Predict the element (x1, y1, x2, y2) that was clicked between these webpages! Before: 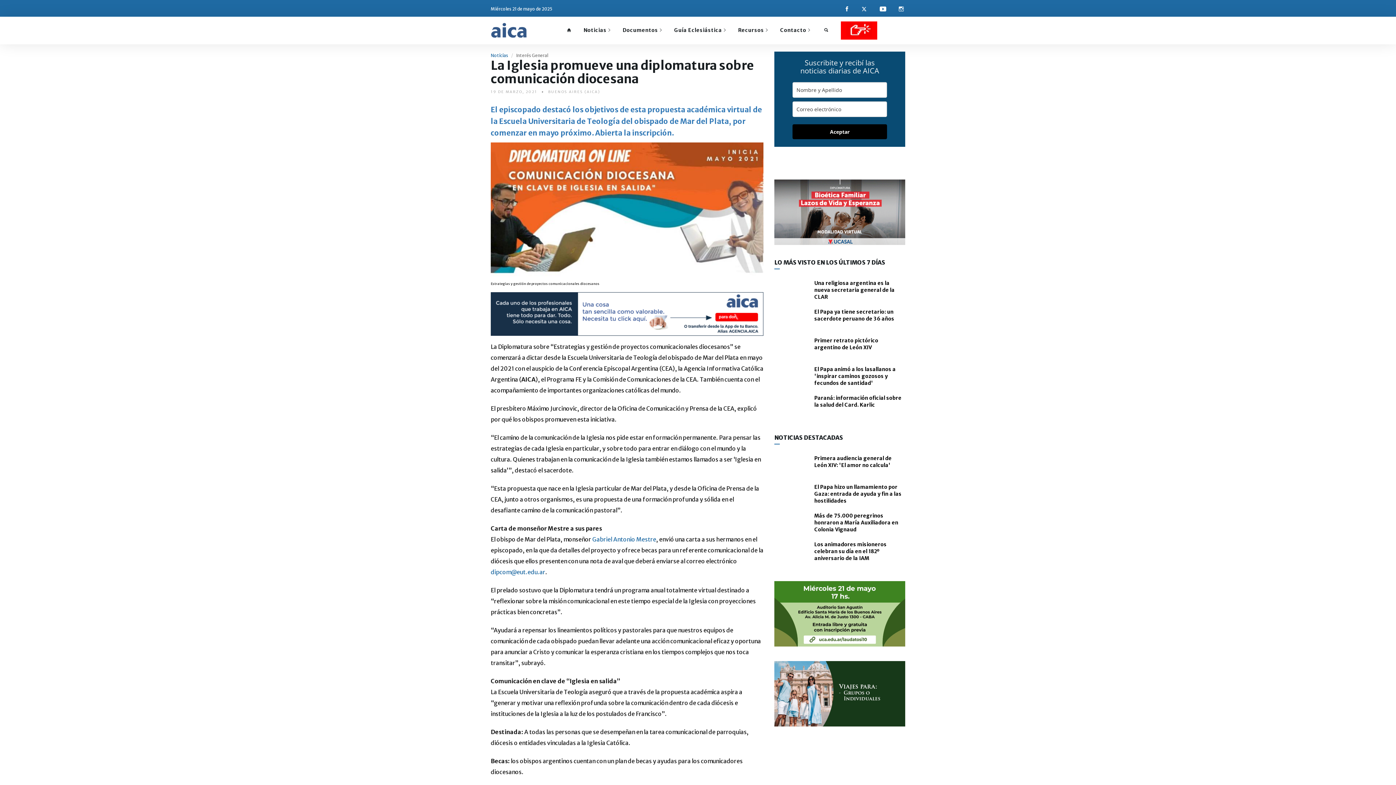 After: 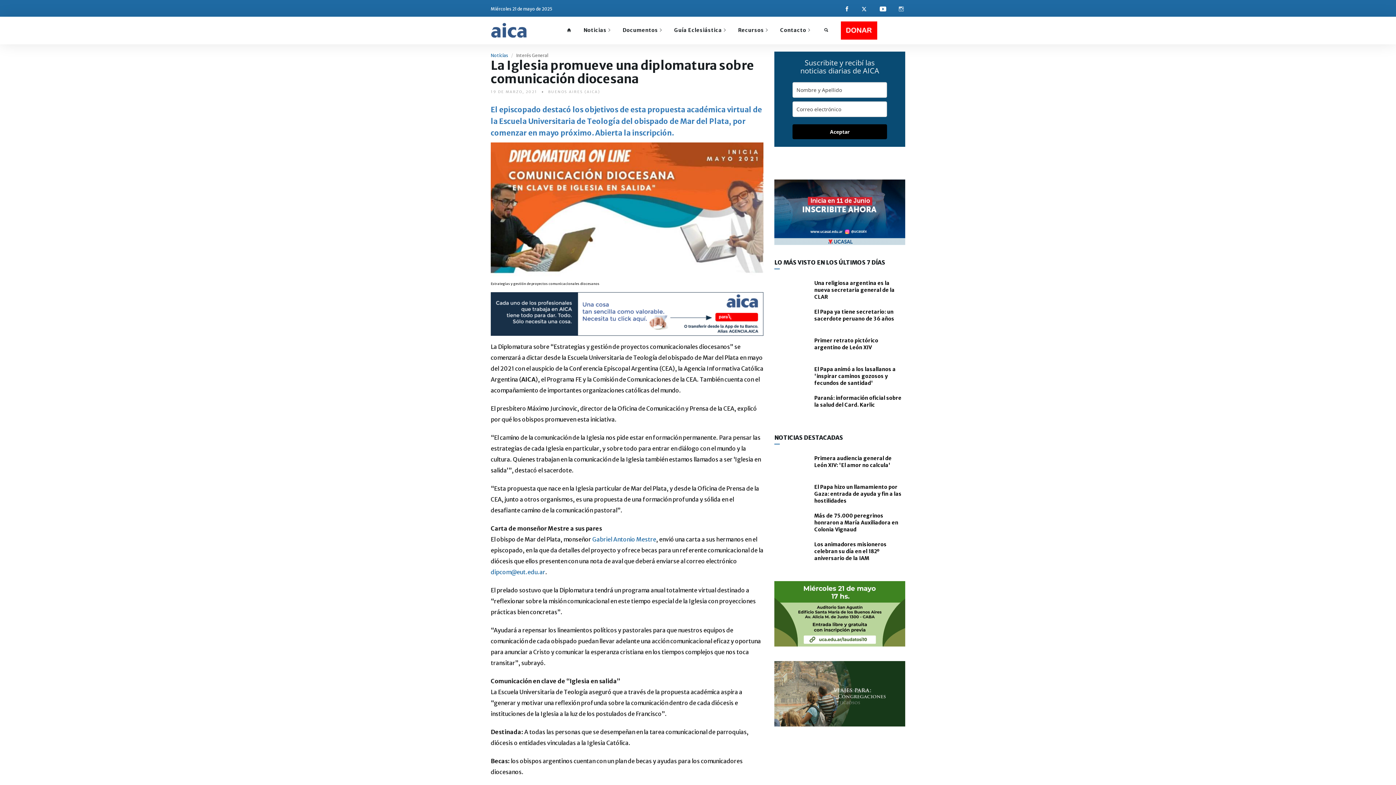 Action: bbox: (899, 5, 903, 12)